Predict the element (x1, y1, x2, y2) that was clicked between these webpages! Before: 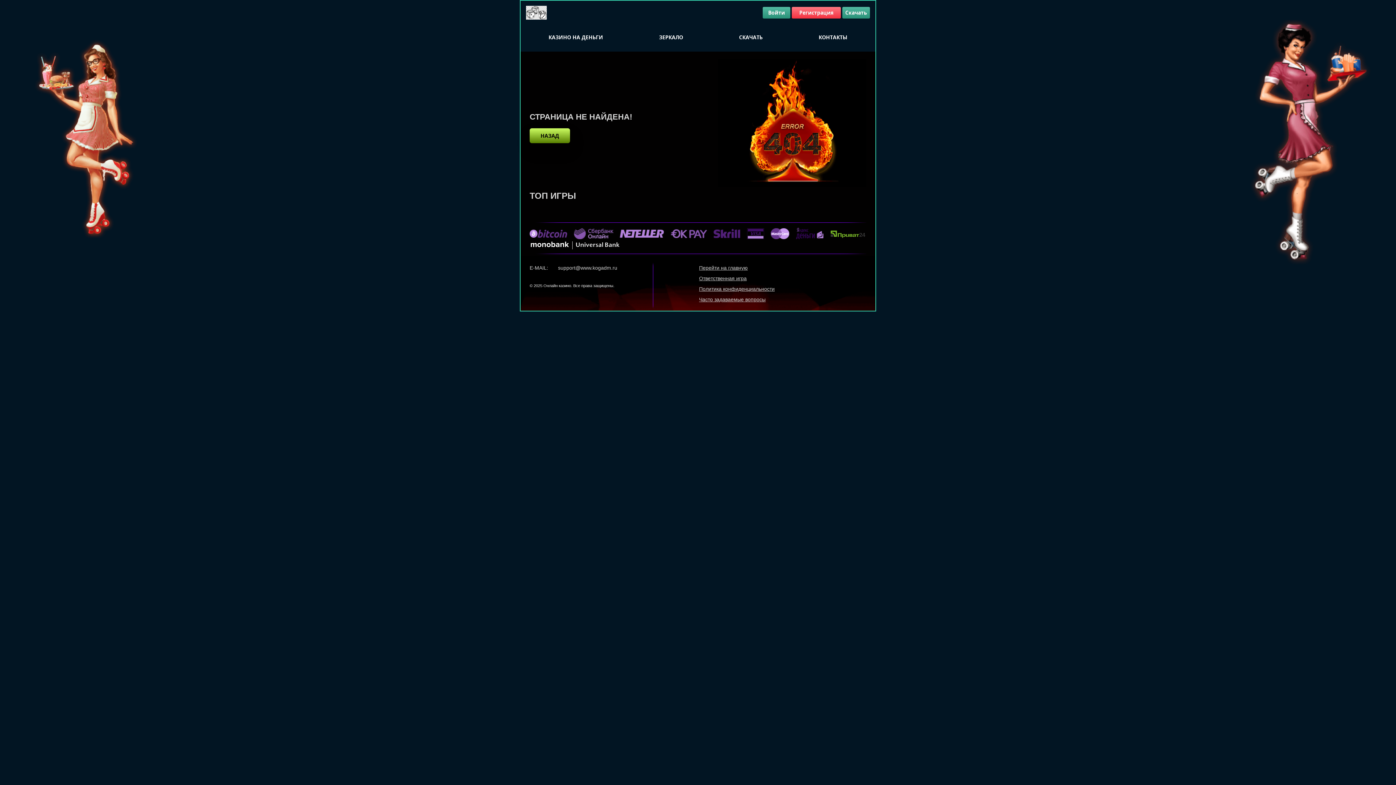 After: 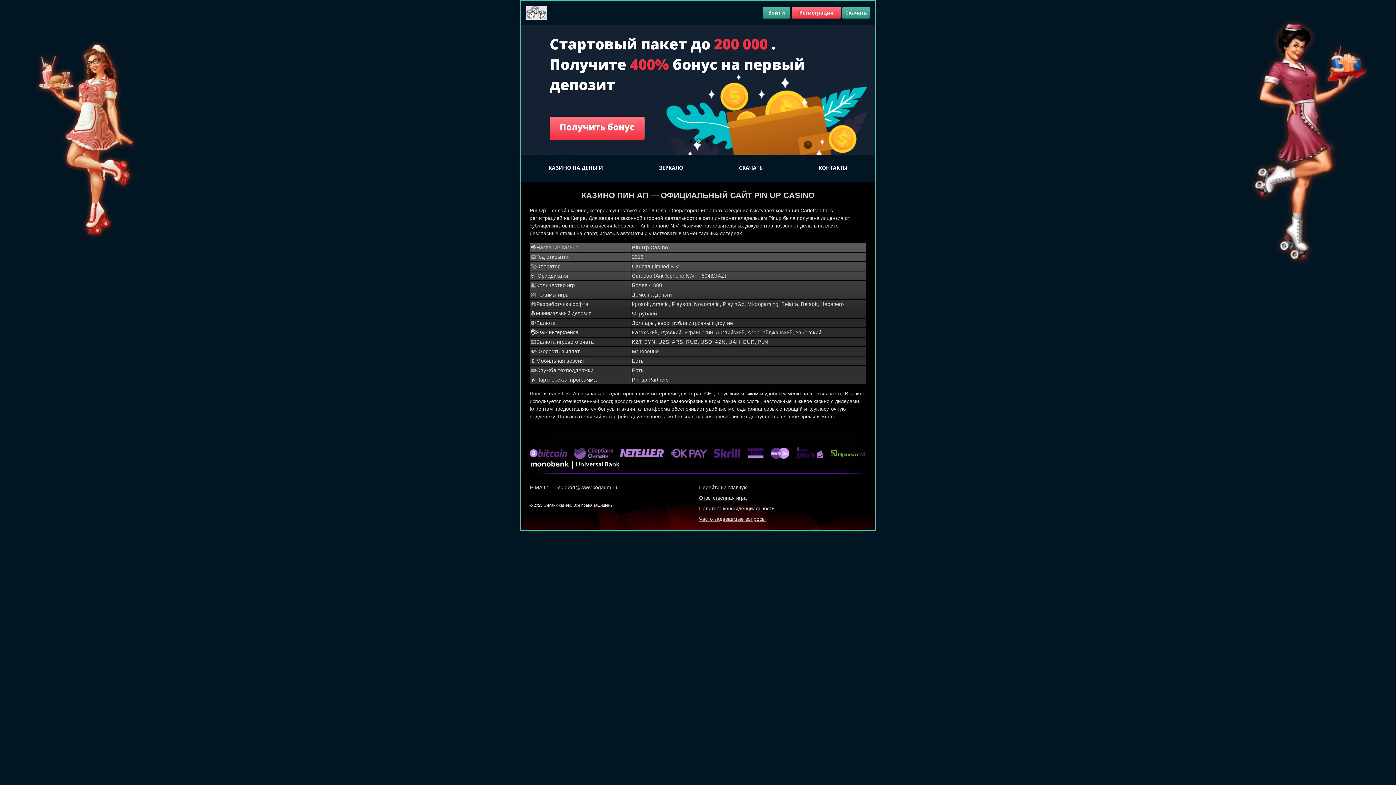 Action: bbox: (526, 5, 546, 19)